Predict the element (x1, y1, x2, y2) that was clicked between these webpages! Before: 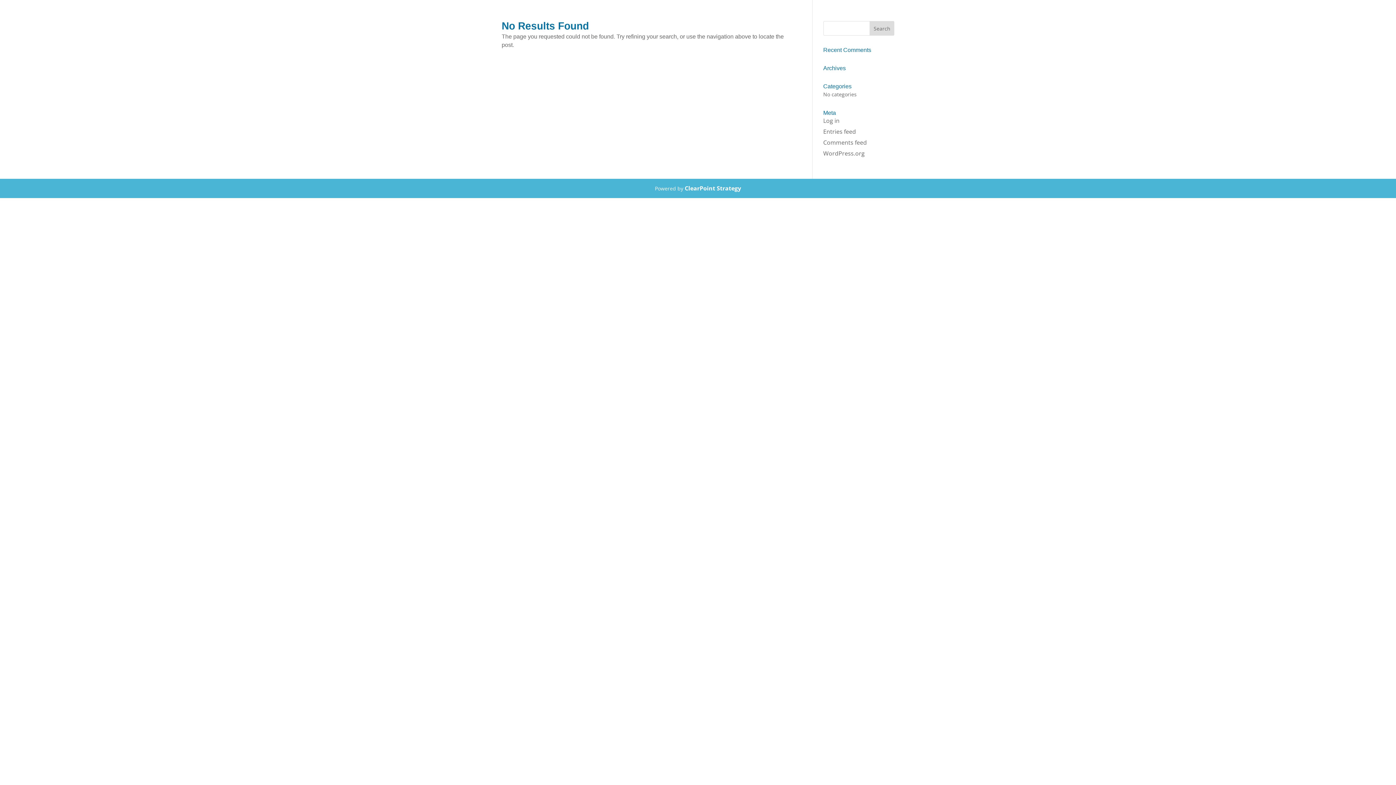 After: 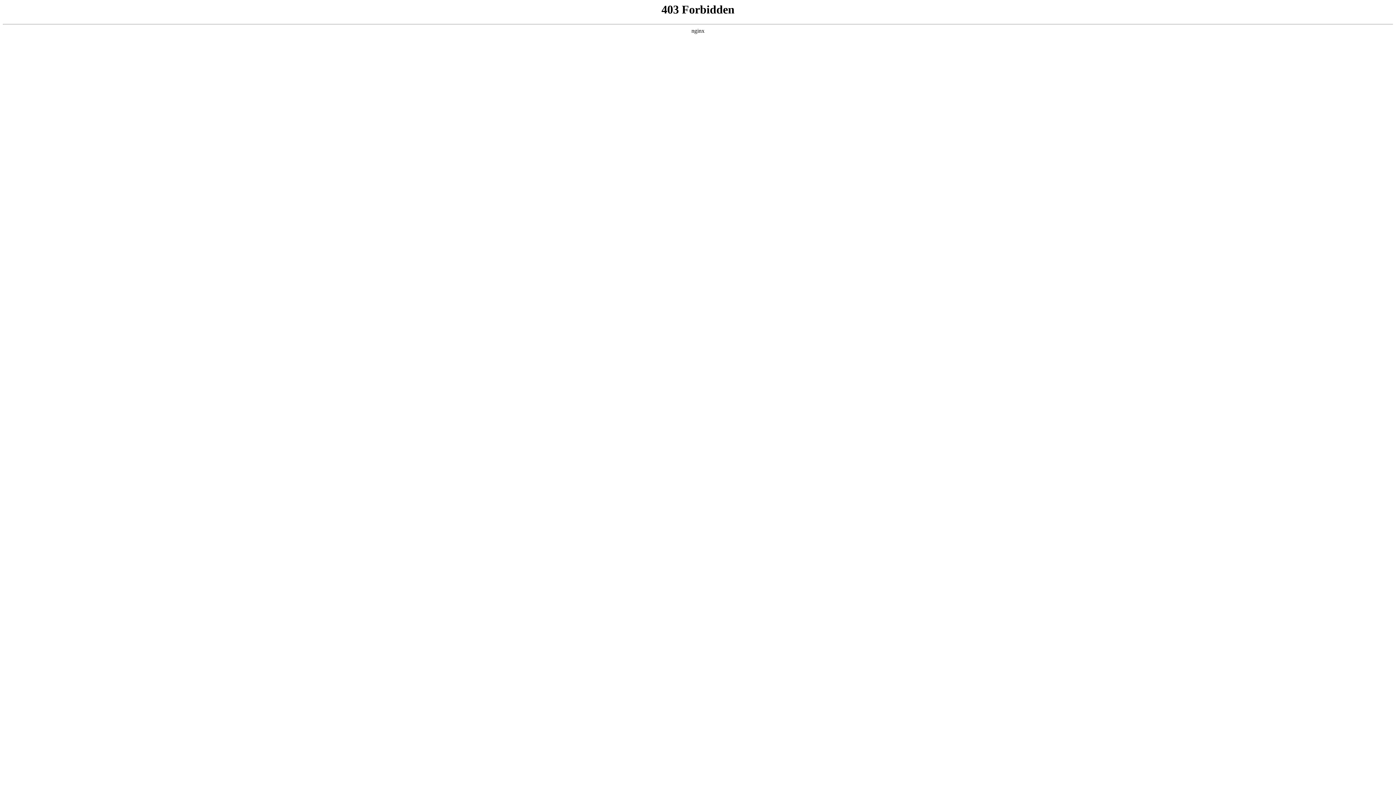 Action: bbox: (823, 149, 864, 157) label: WordPress.org